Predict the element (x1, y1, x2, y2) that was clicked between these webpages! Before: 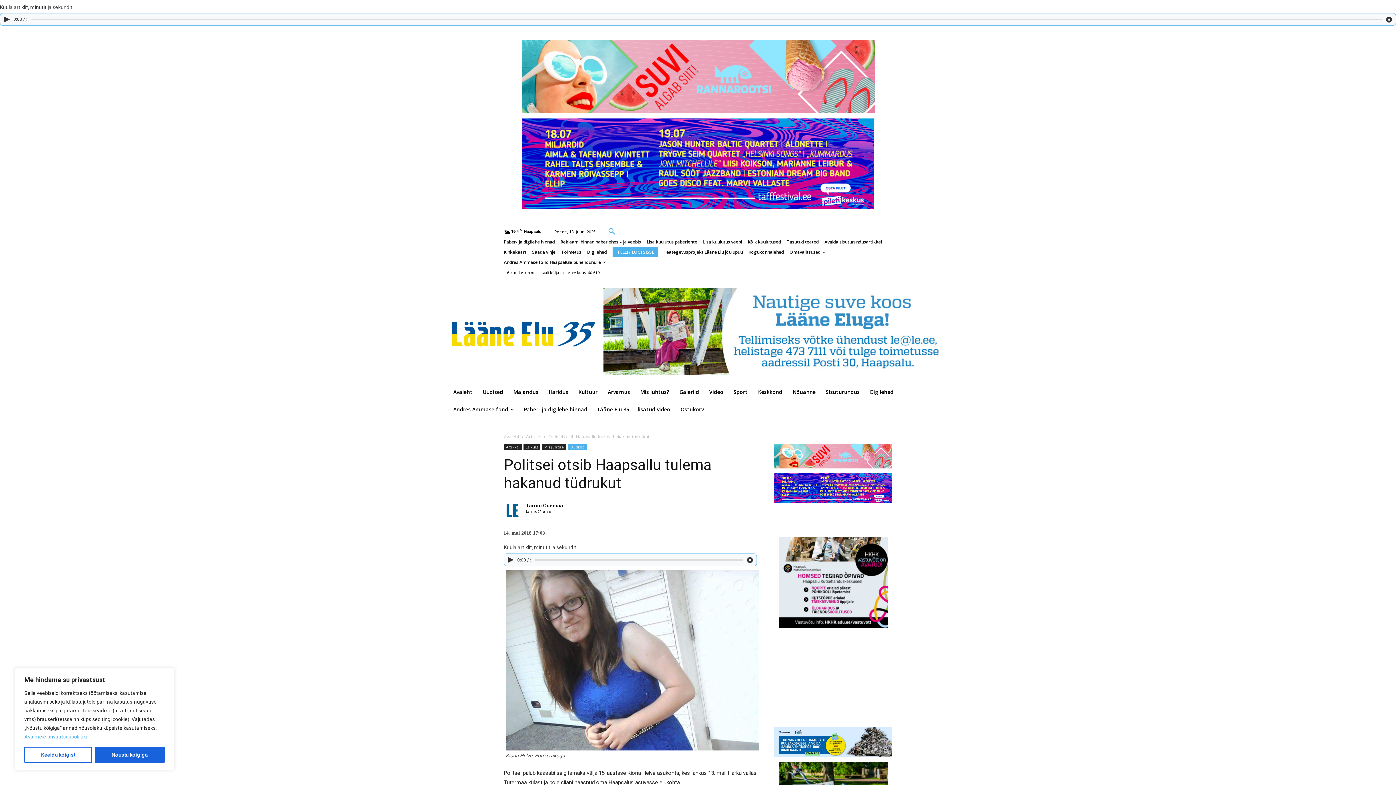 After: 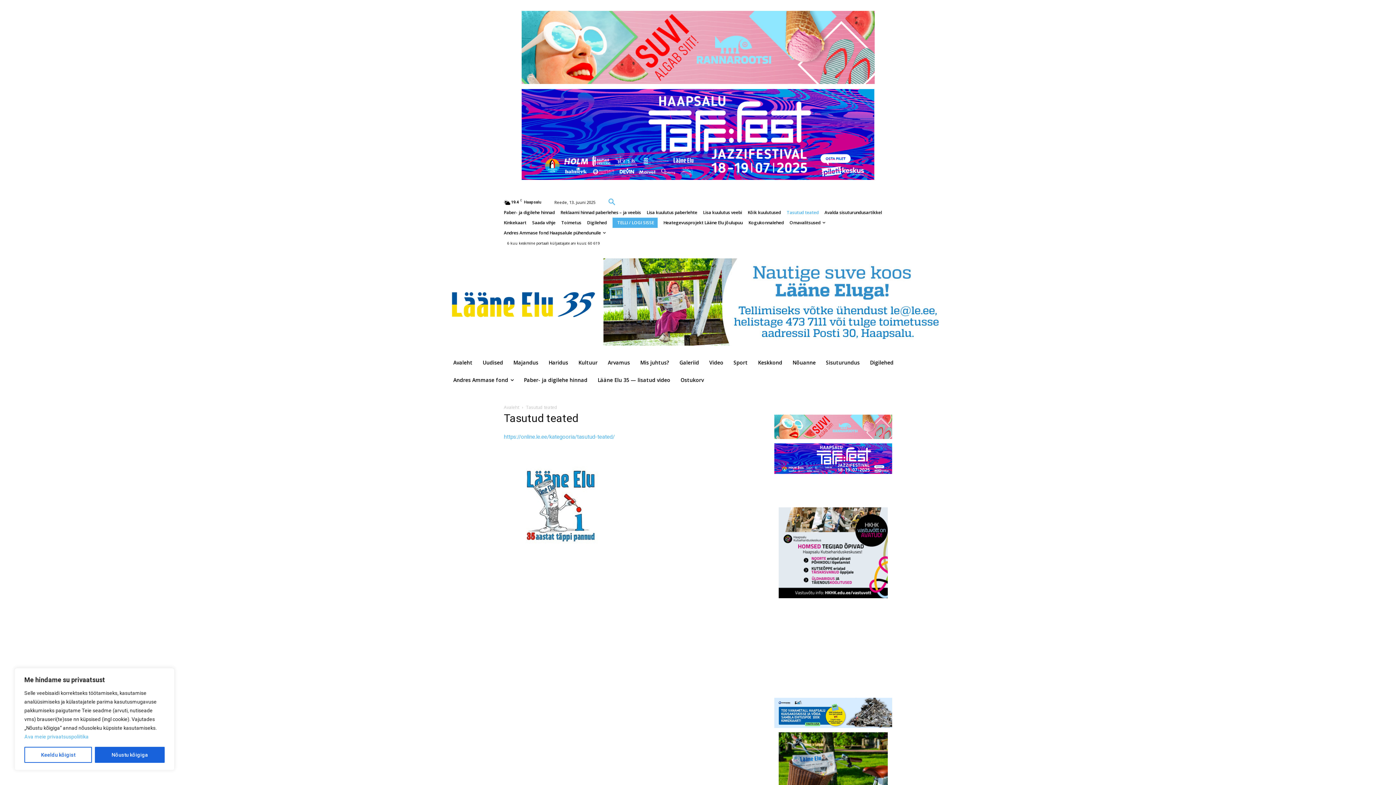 Action: label: Tasutud teated bbox: (786, 237, 818, 247)